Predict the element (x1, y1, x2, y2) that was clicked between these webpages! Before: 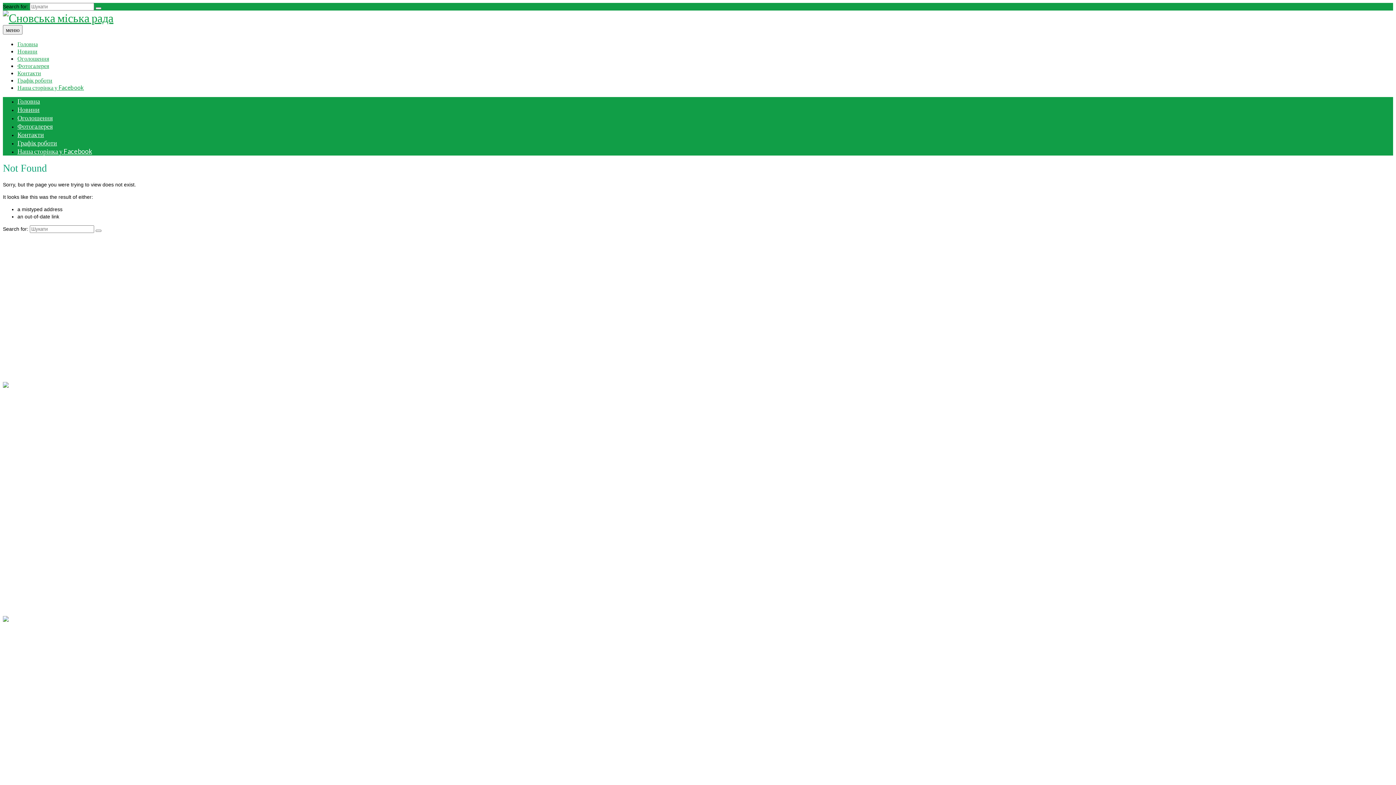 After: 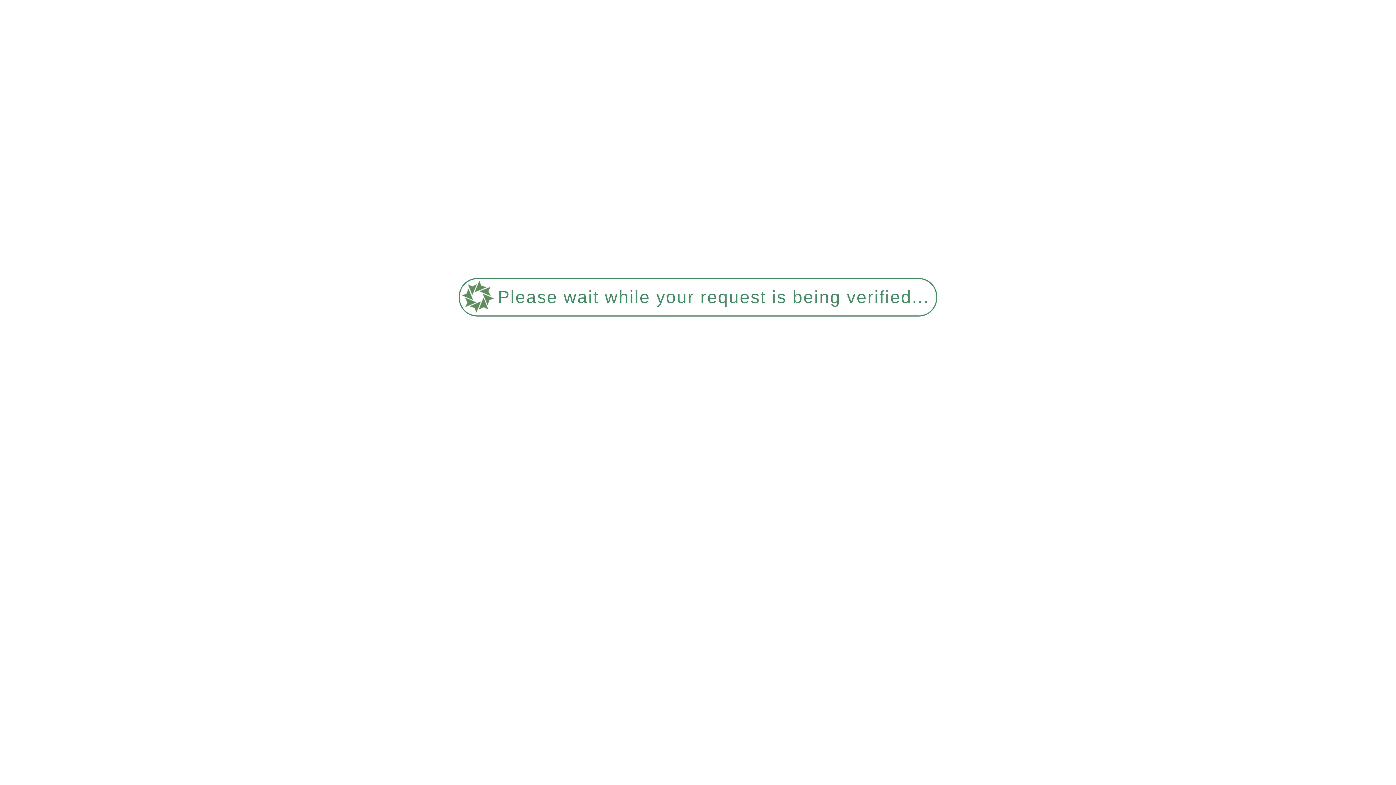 Action: label: Збори громадян за місцем проживання у 2019 році bbox: (2, 596, 1393, 605)